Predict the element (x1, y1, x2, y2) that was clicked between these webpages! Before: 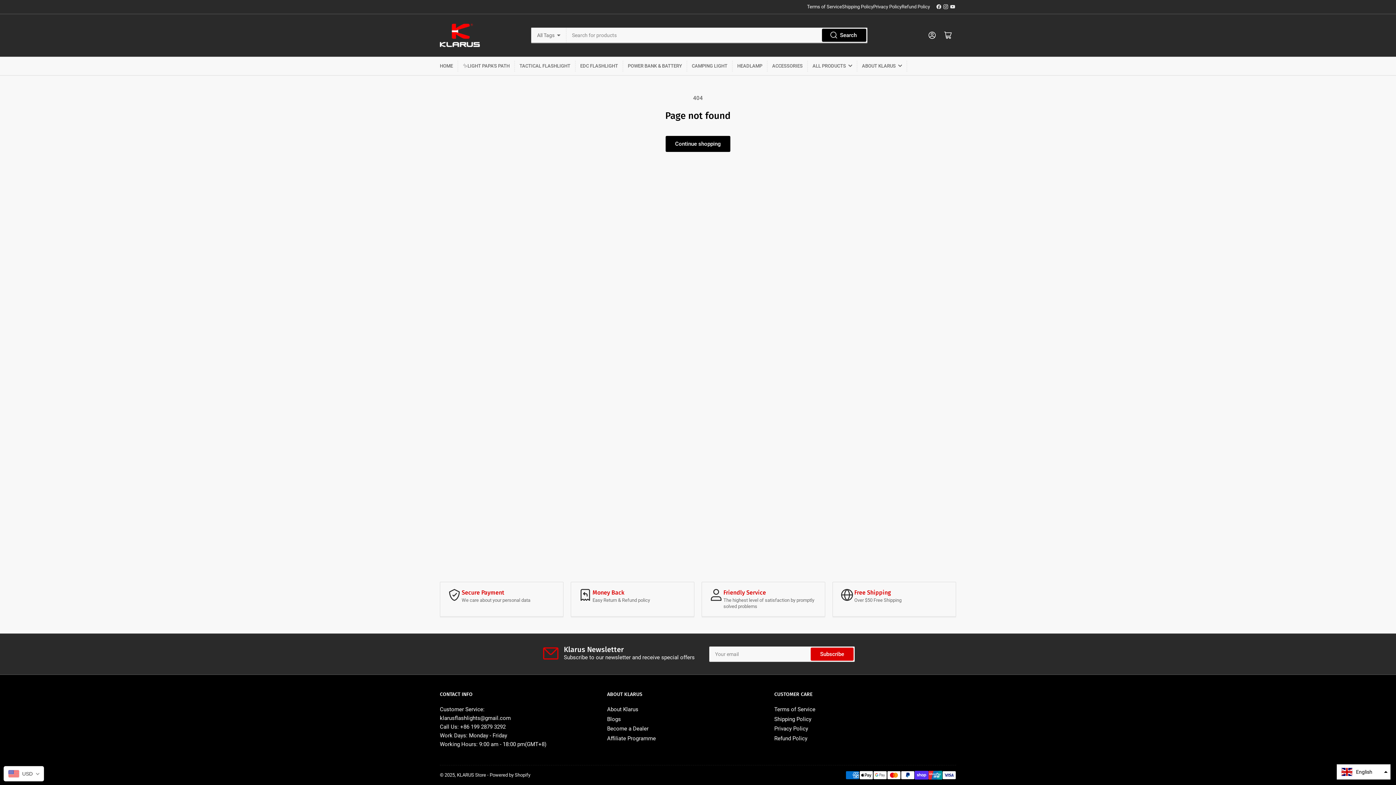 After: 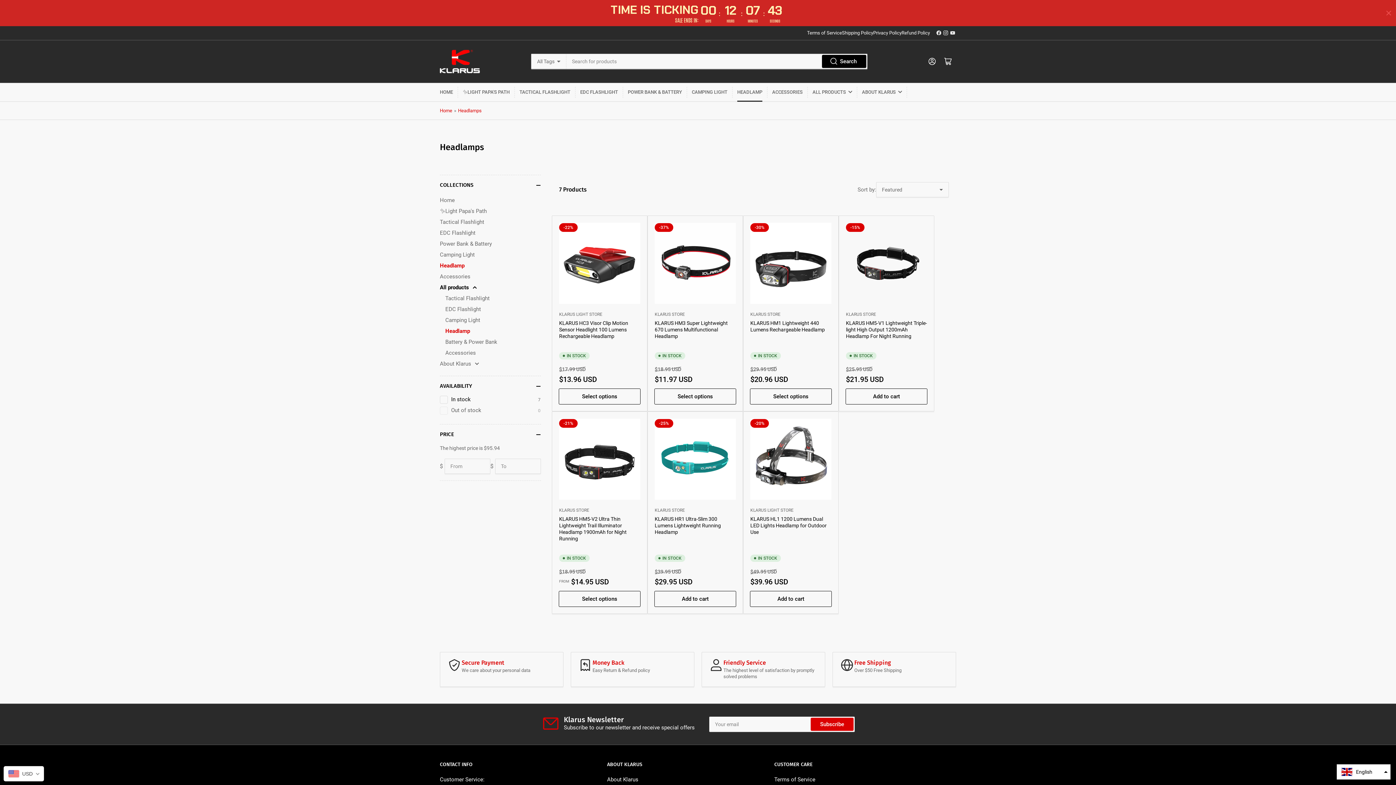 Action: bbox: (737, 56, 762, 75) label: HEADLAMP